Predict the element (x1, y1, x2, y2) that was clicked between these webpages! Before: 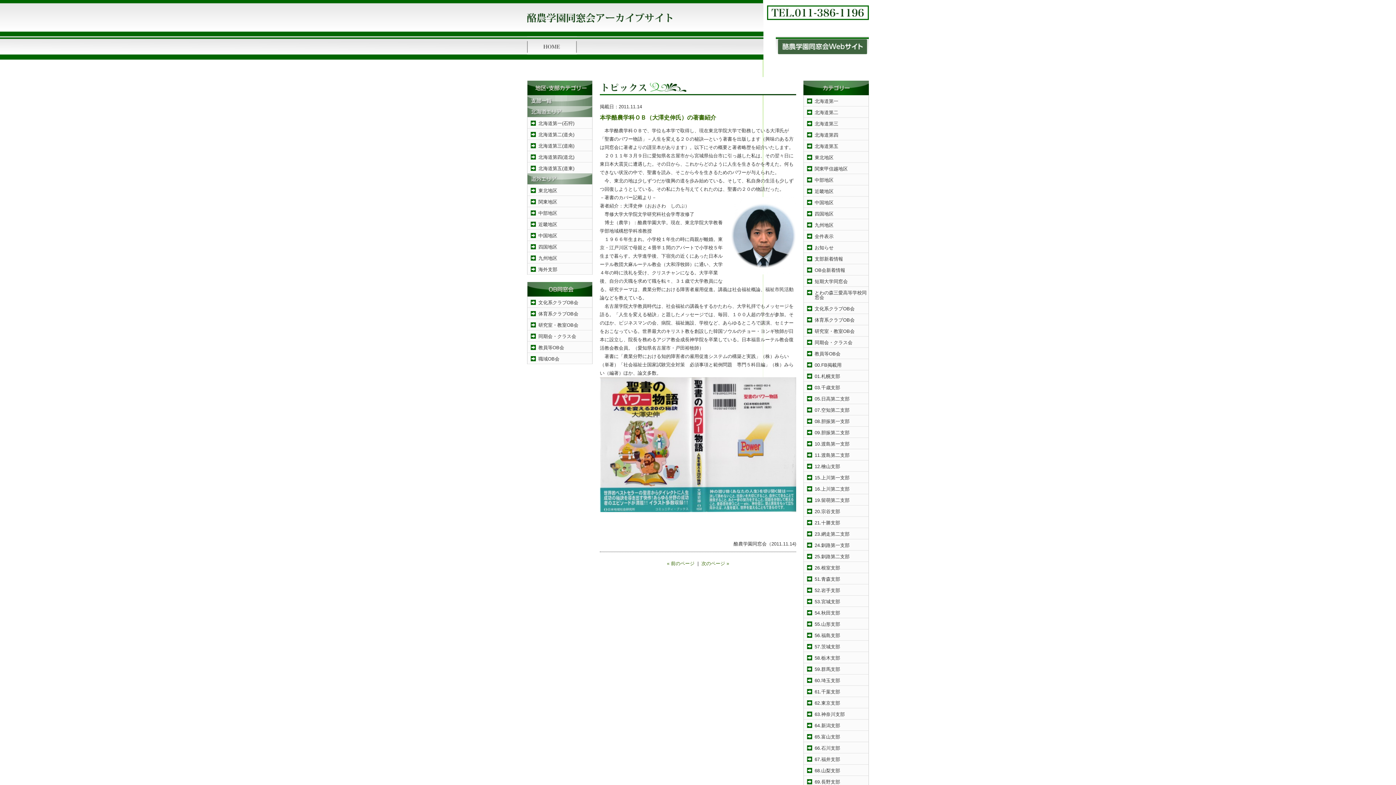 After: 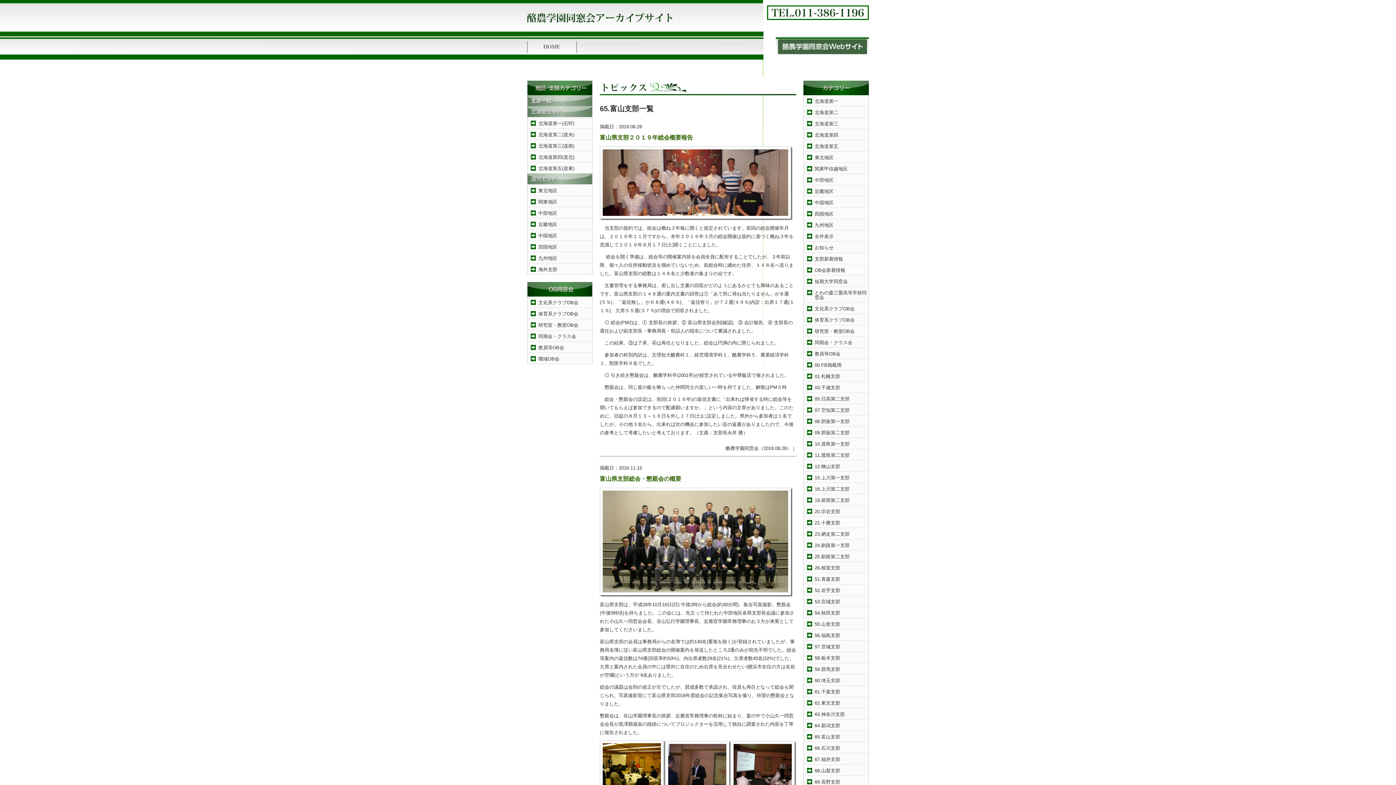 Action: bbox: (804, 731, 868, 742) label: 65.富山支部